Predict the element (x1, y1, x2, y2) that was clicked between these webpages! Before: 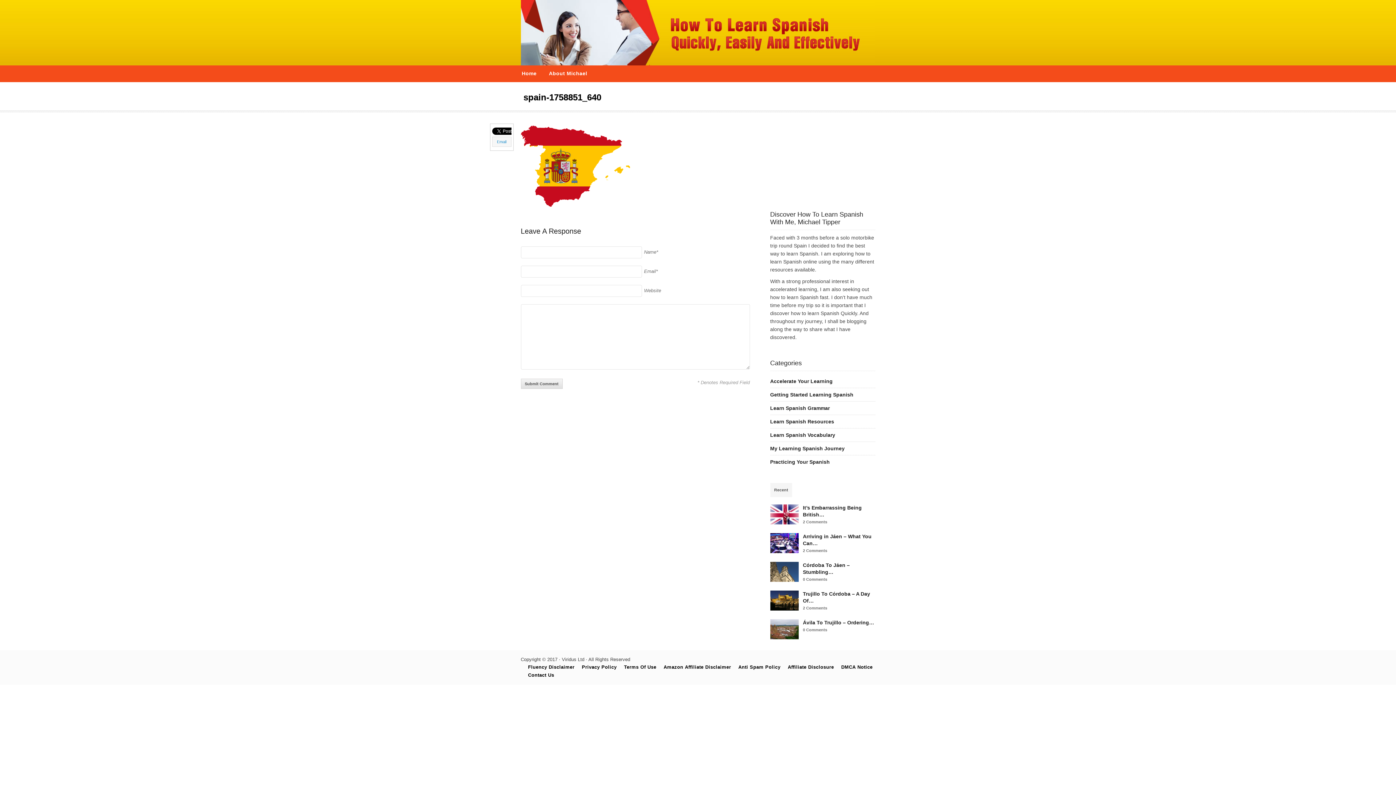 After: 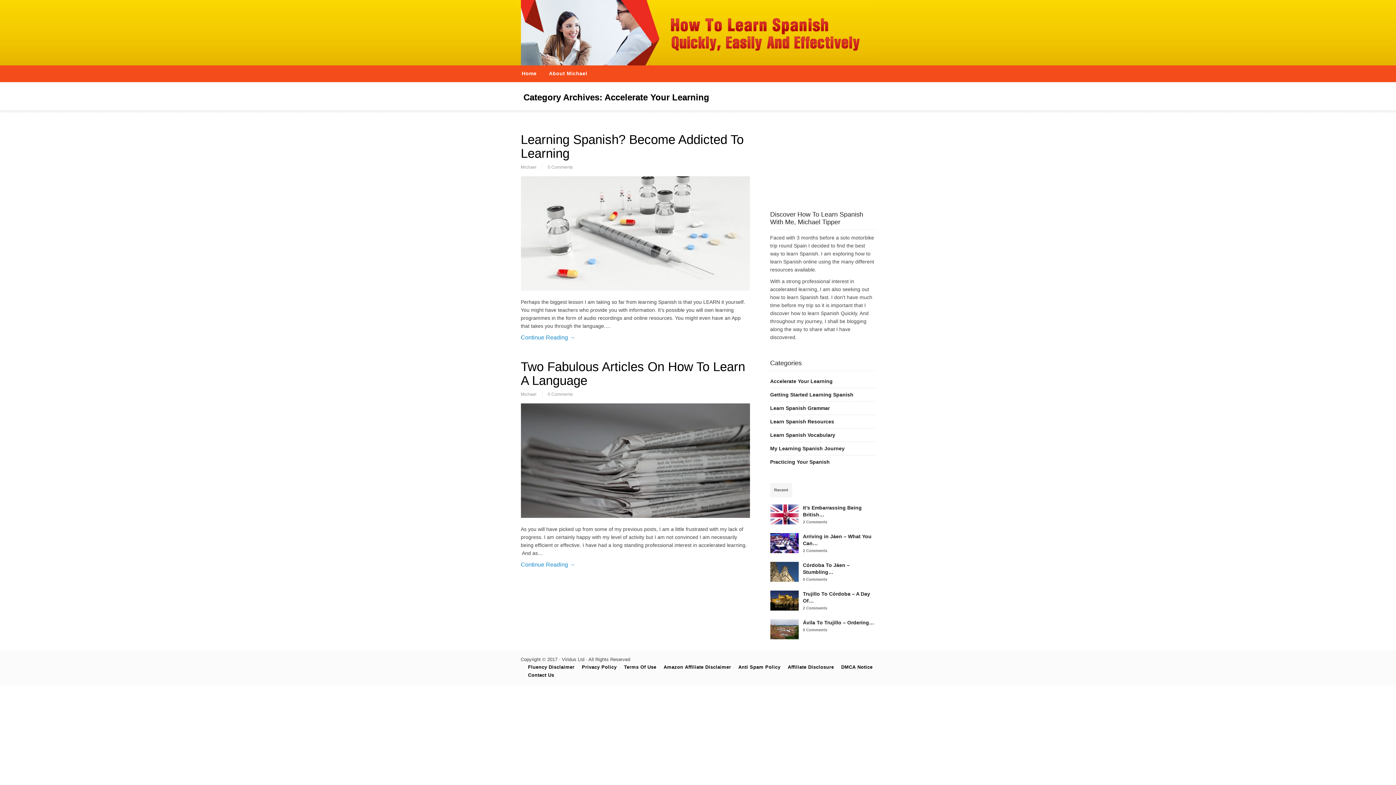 Action: label: Accelerate Your Learning bbox: (770, 378, 832, 384)